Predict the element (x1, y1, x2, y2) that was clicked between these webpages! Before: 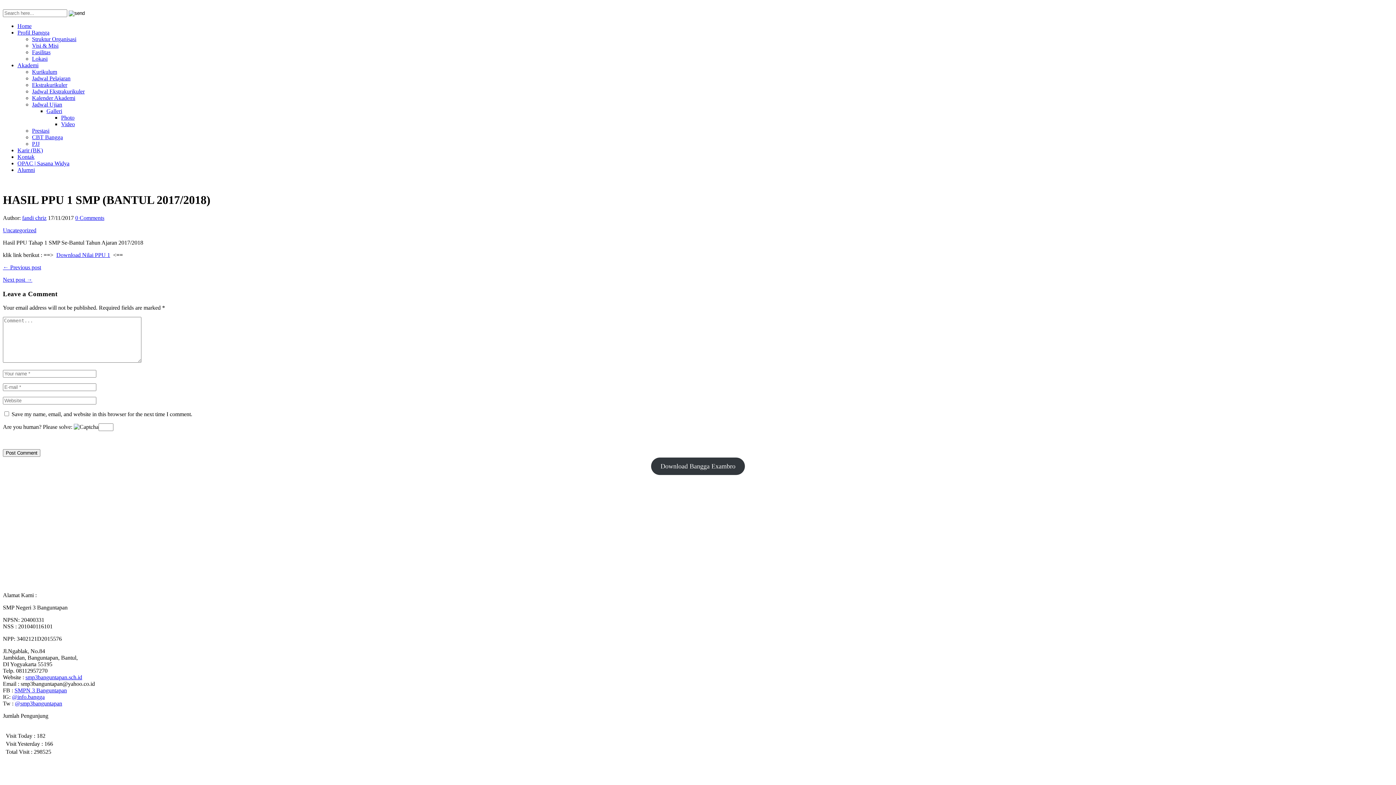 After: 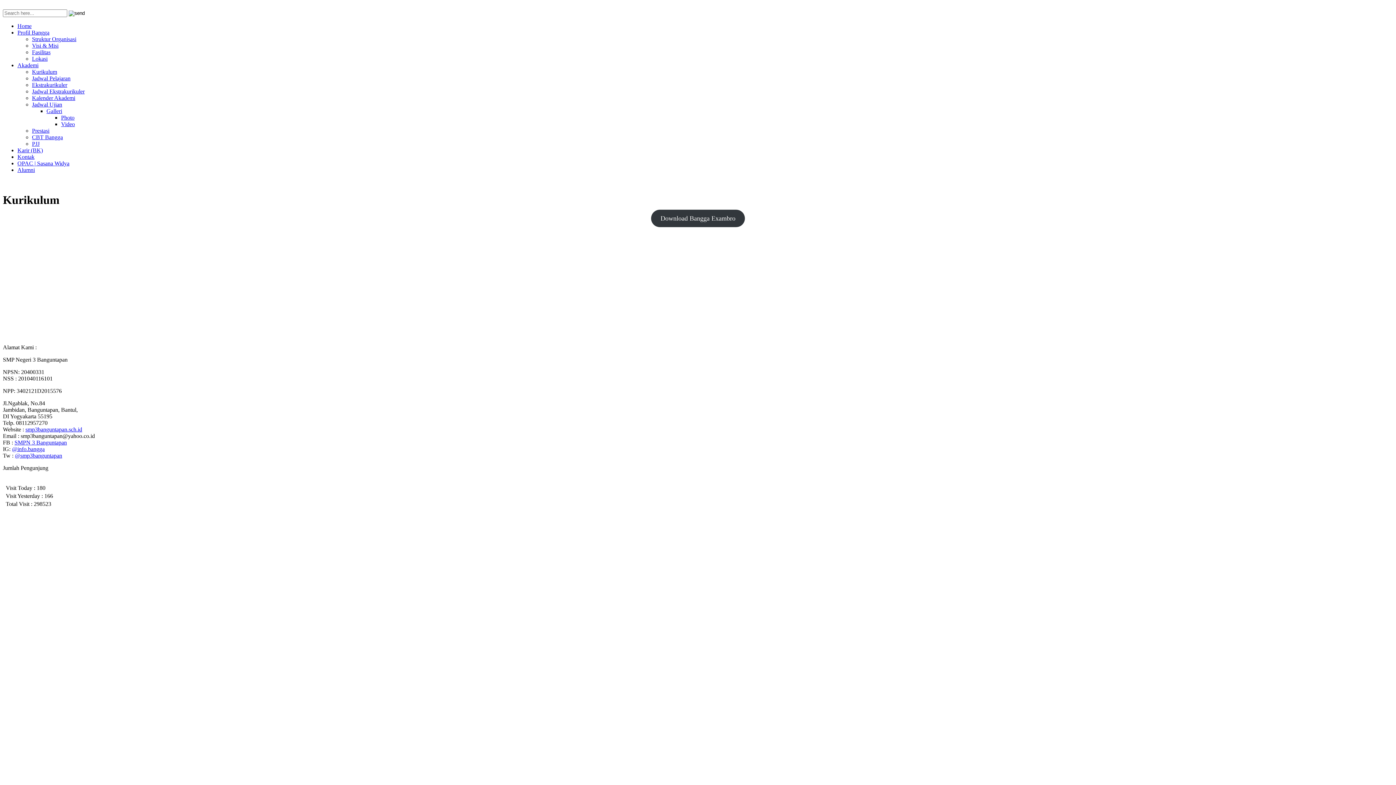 Action: label: Kurikulum bbox: (32, 68, 57, 74)